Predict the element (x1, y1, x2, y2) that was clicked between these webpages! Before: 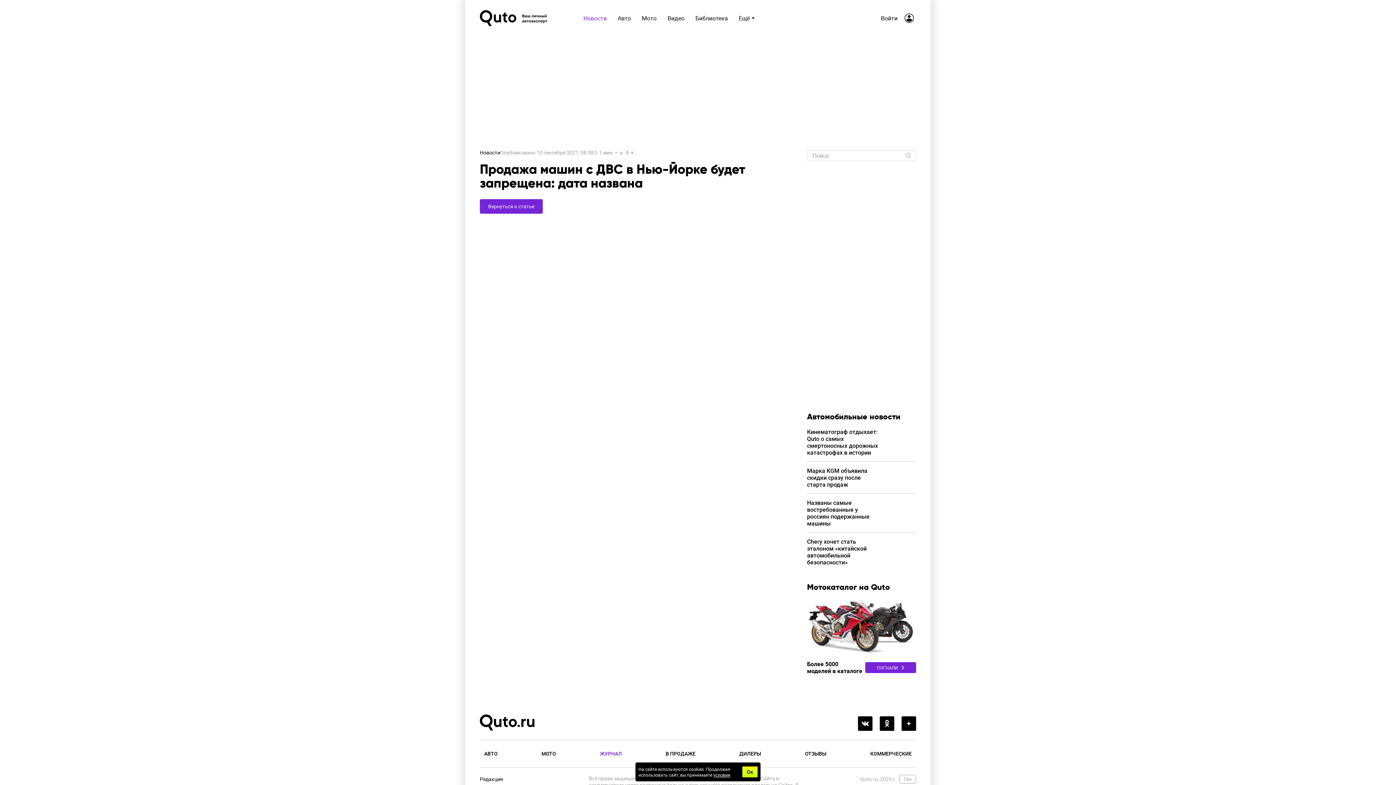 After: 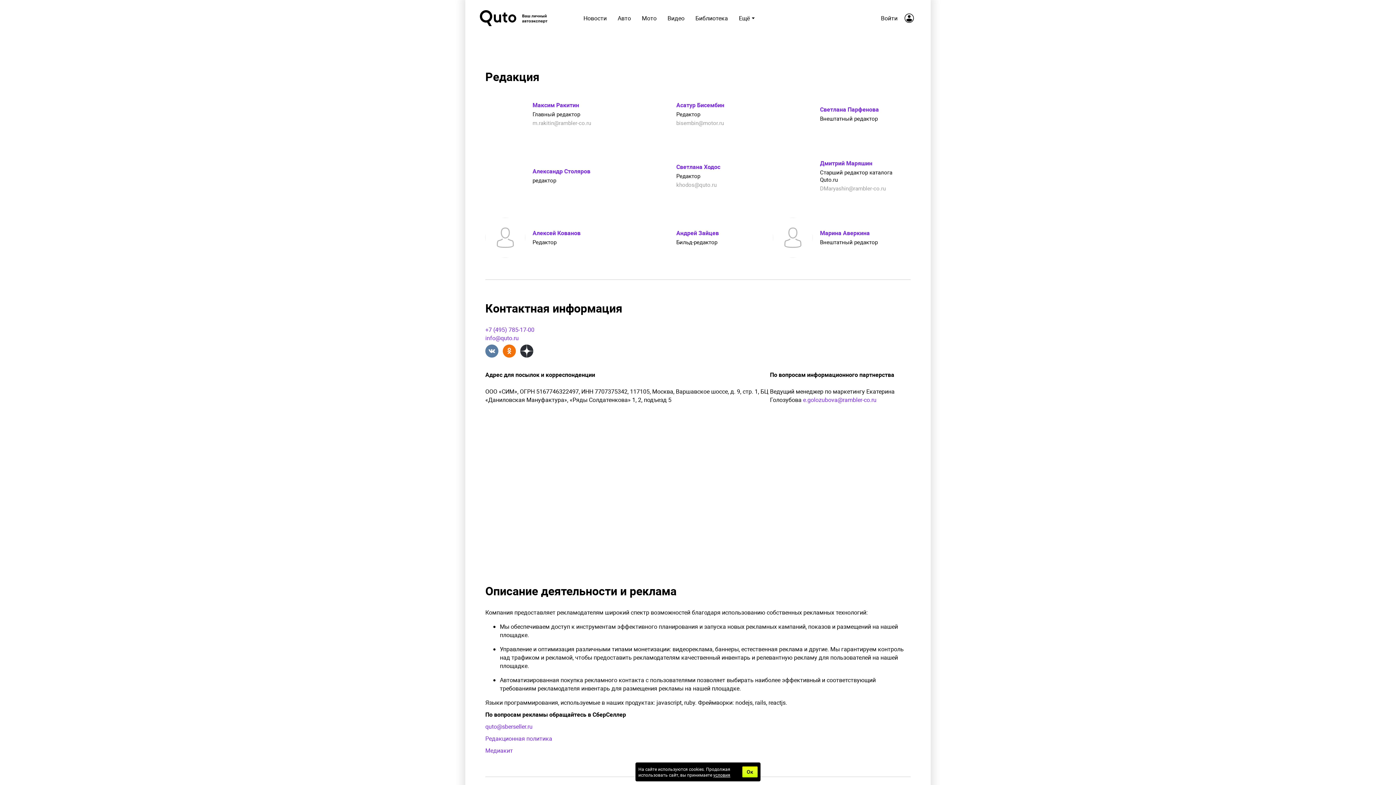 Action: bbox: (480, 776, 503, 782) label: Редакция